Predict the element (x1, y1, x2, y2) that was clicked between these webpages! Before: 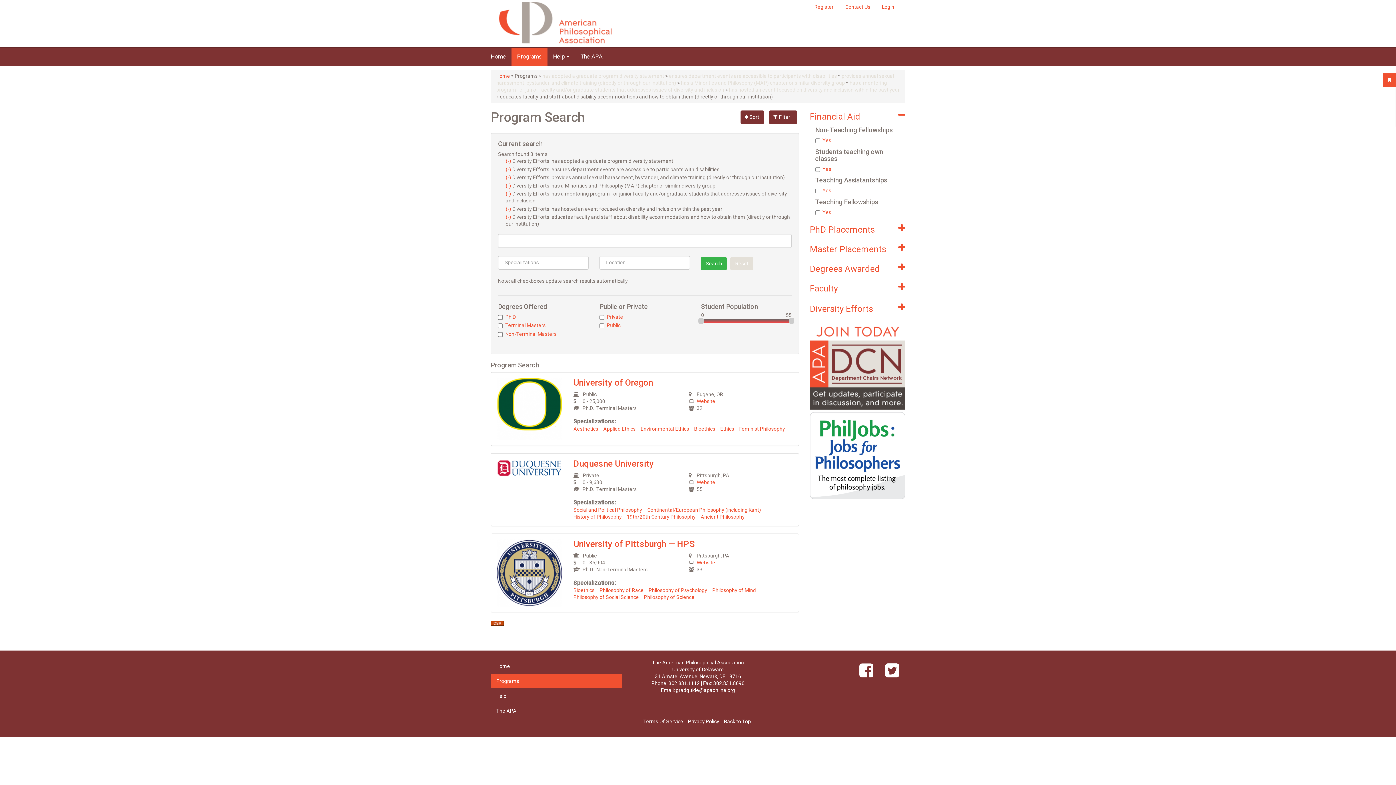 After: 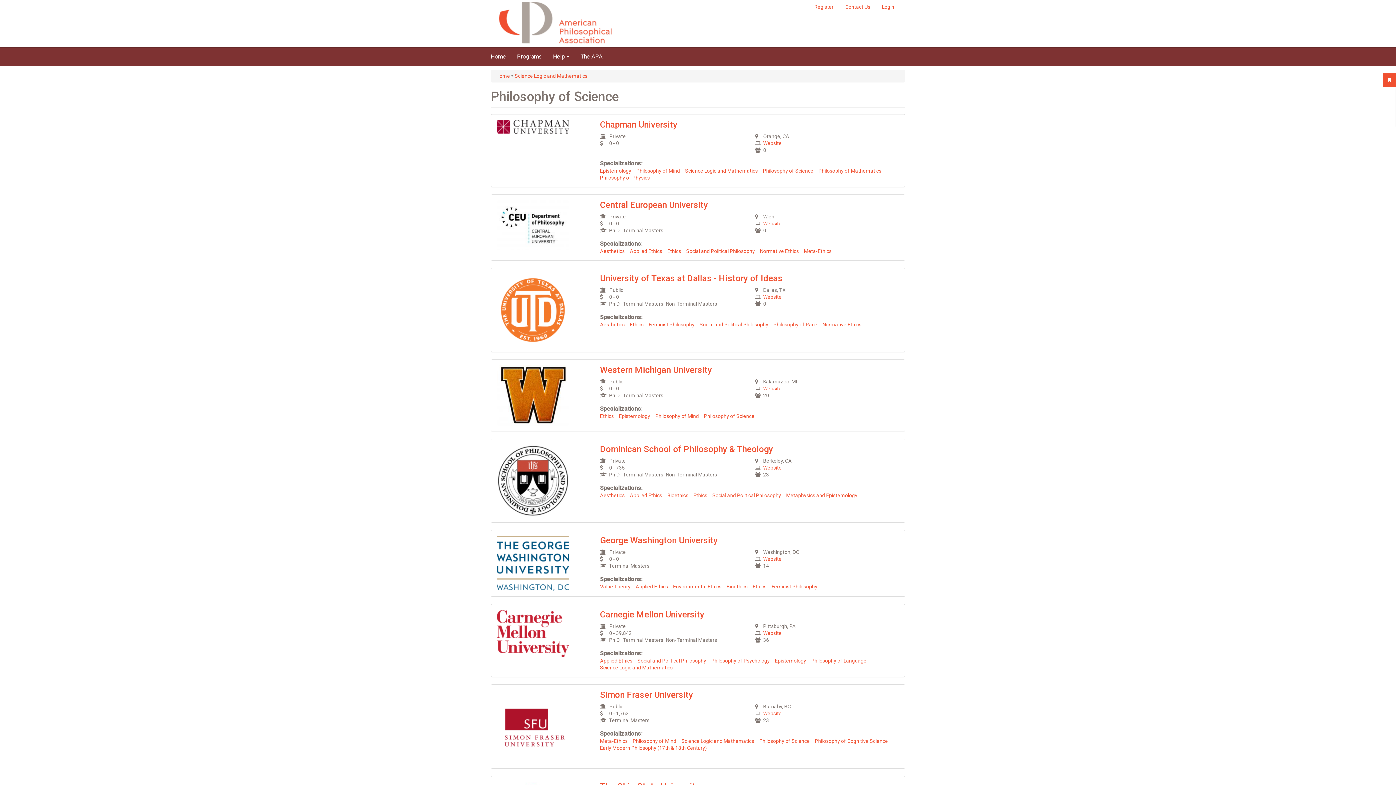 Action: bbox: (644, 594, 694, 600) label: Philosophy of Science